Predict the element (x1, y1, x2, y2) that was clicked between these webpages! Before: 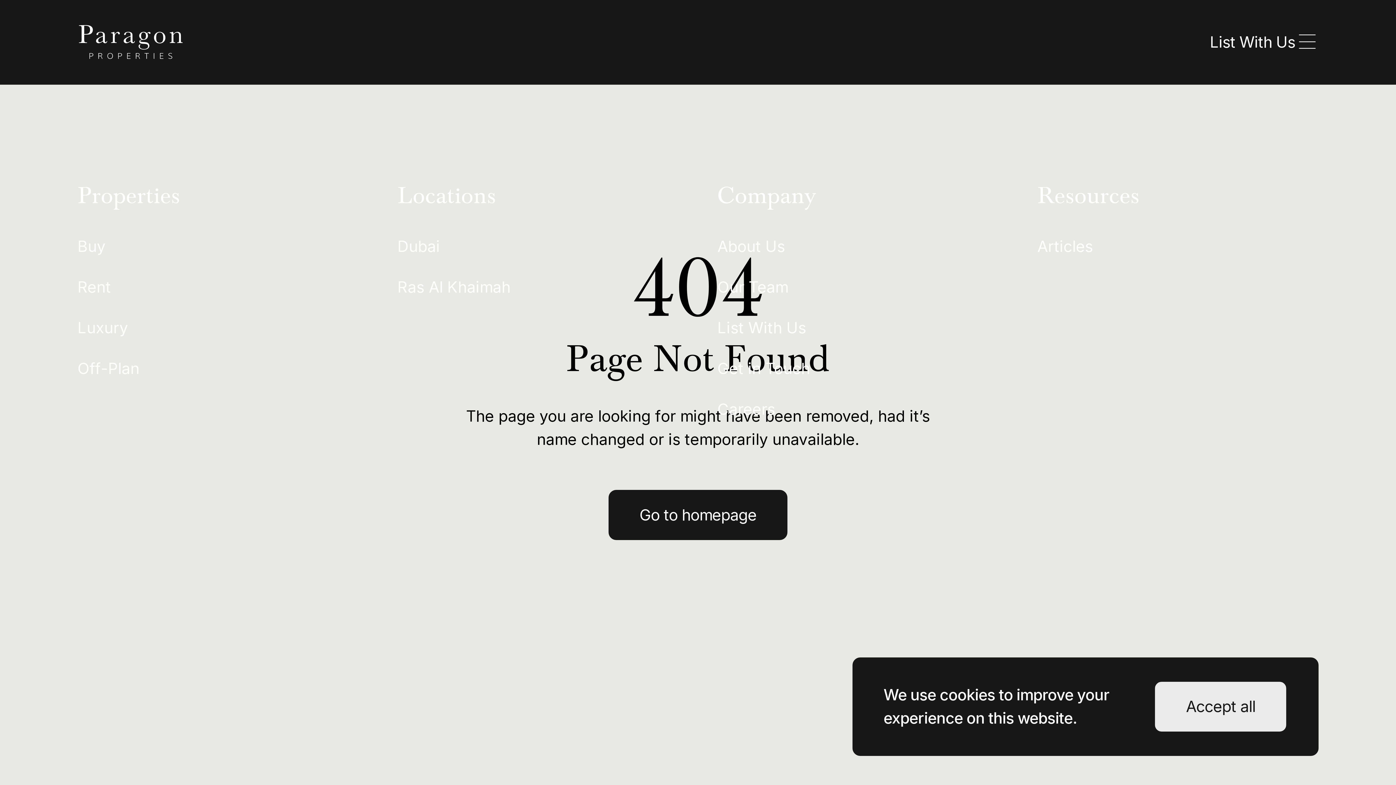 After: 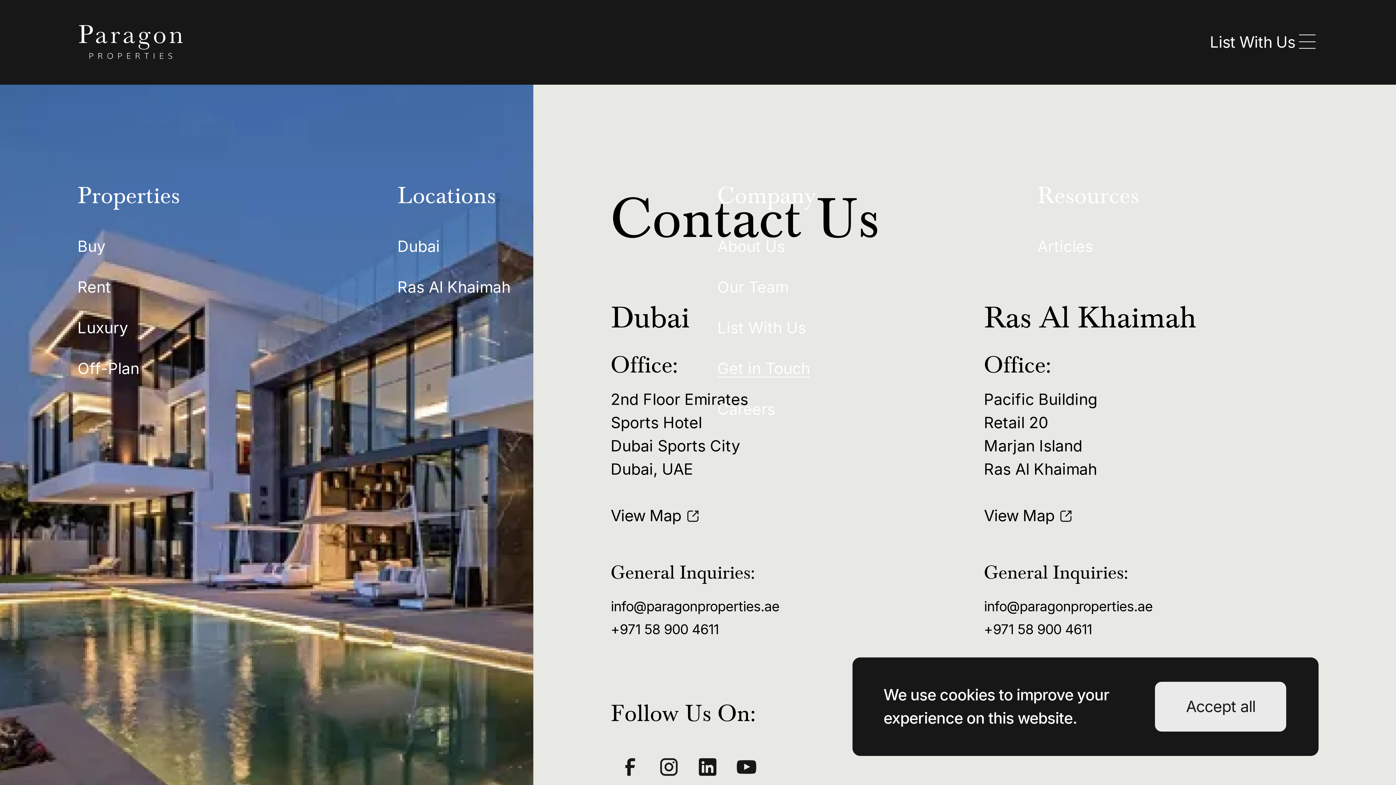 Action: label: Get in Touch bbox: (717, 357, 810, 380)